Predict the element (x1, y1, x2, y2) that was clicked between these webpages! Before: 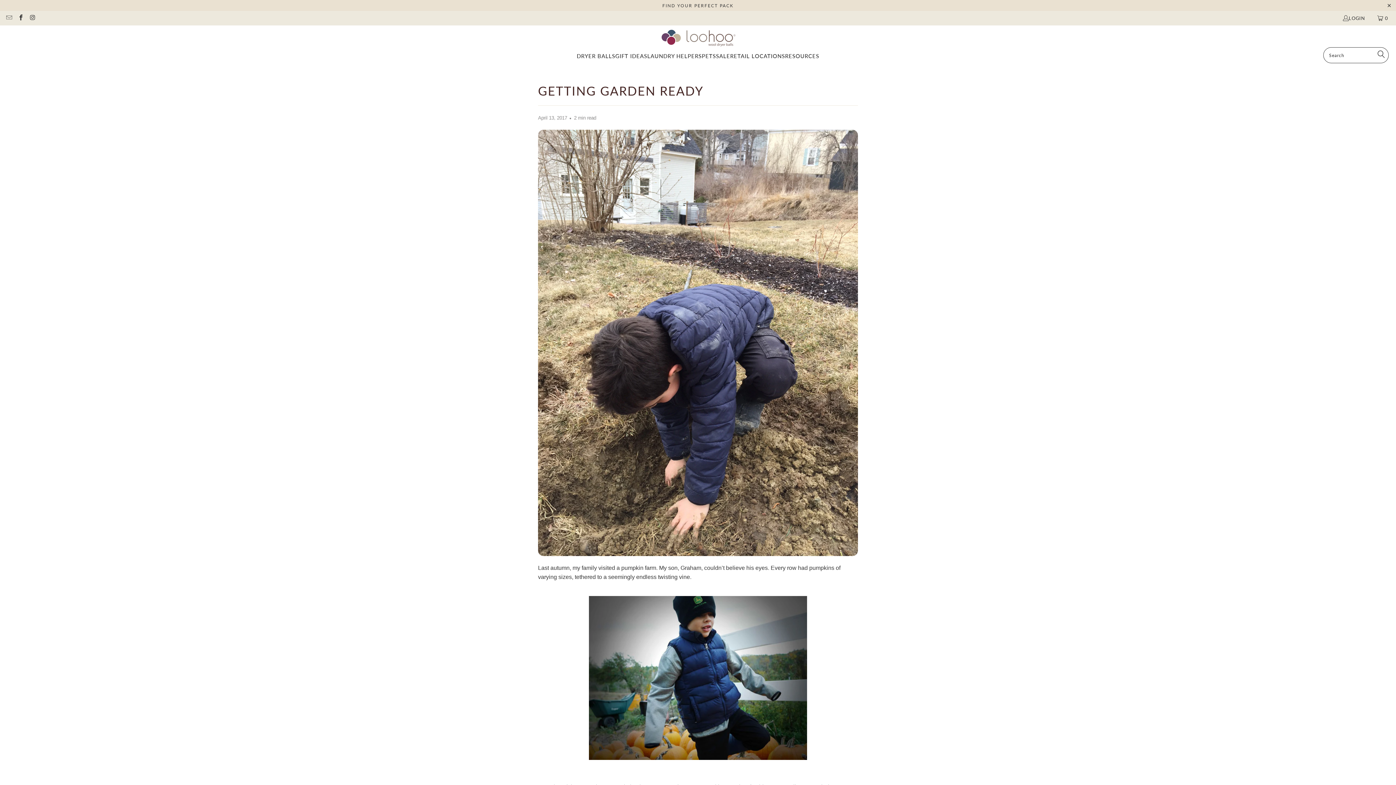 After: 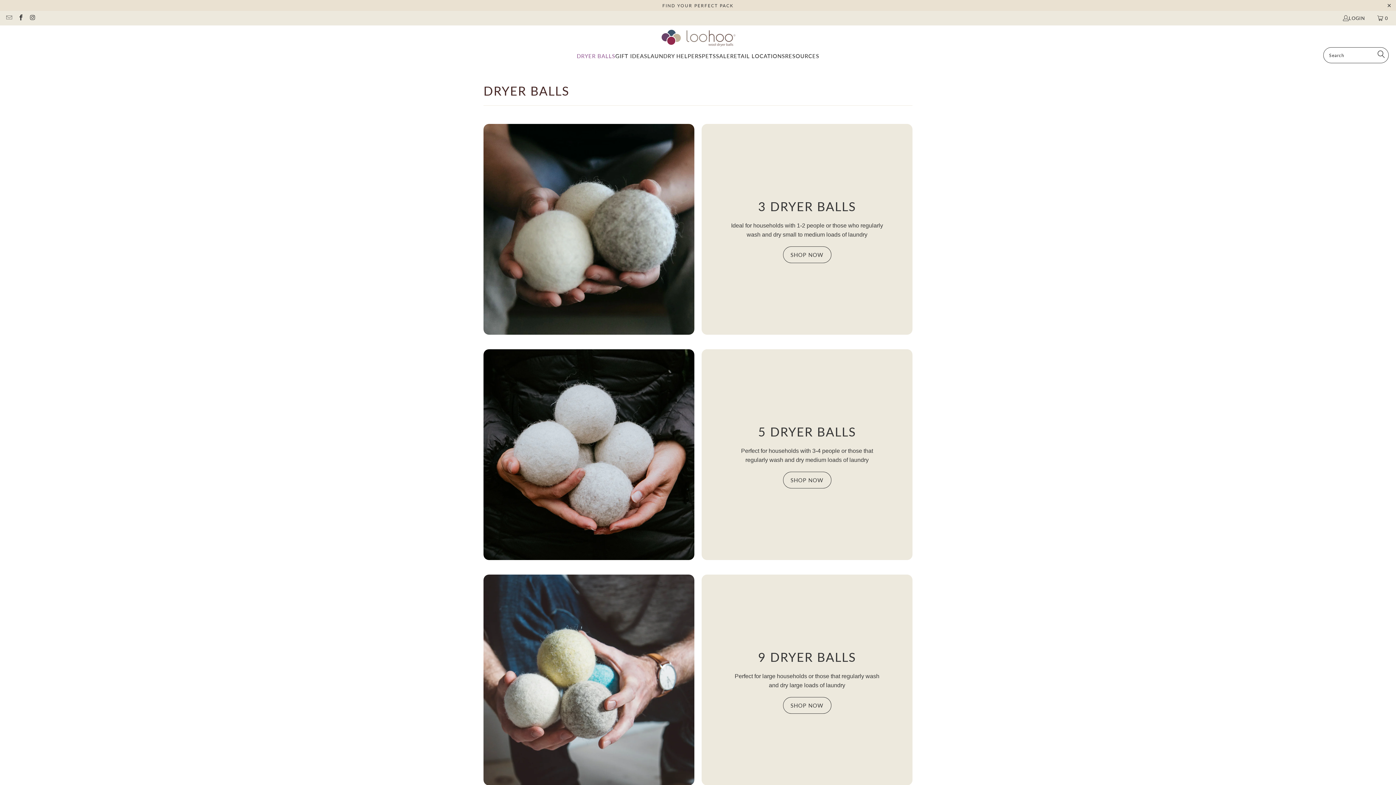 Action: label: DRYER BALLS bbox: (576, 47, 615, 65)